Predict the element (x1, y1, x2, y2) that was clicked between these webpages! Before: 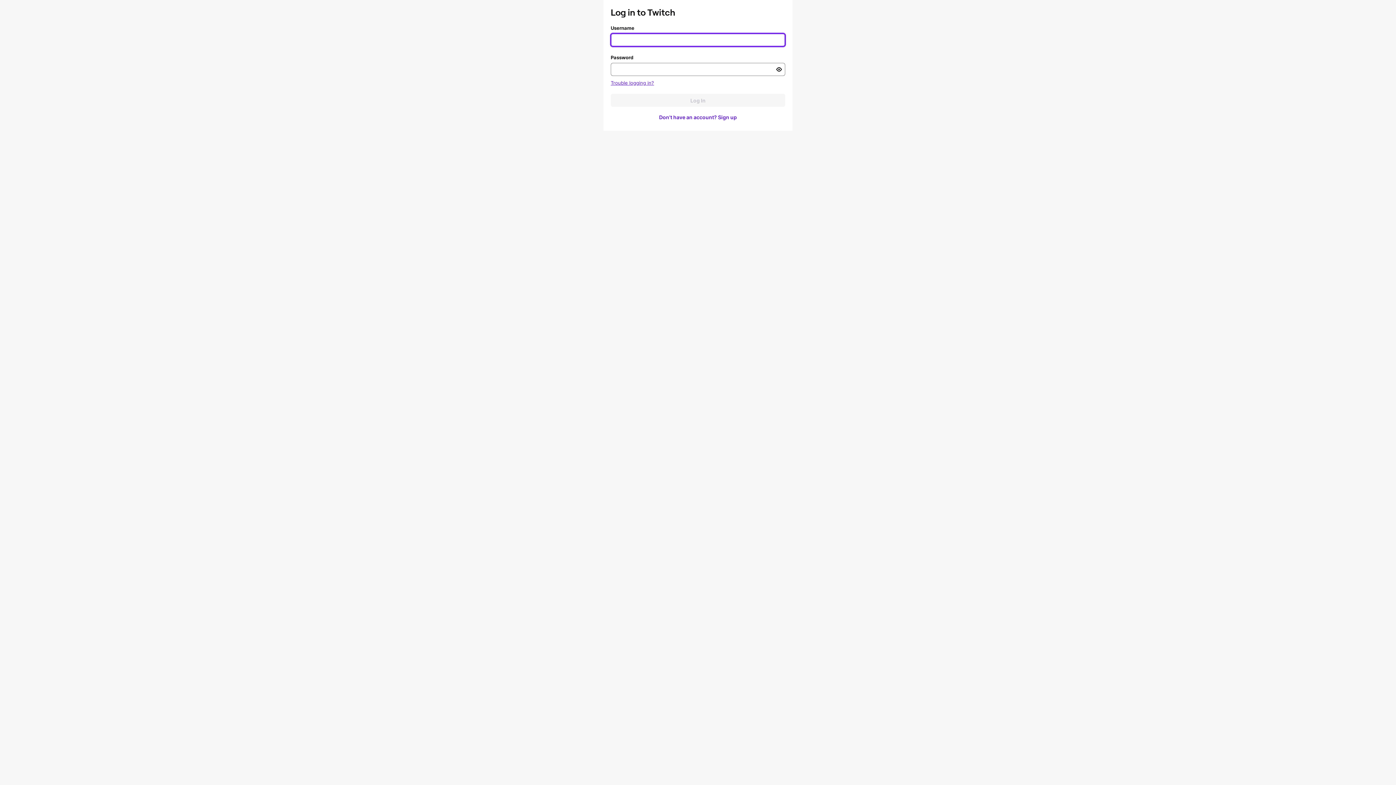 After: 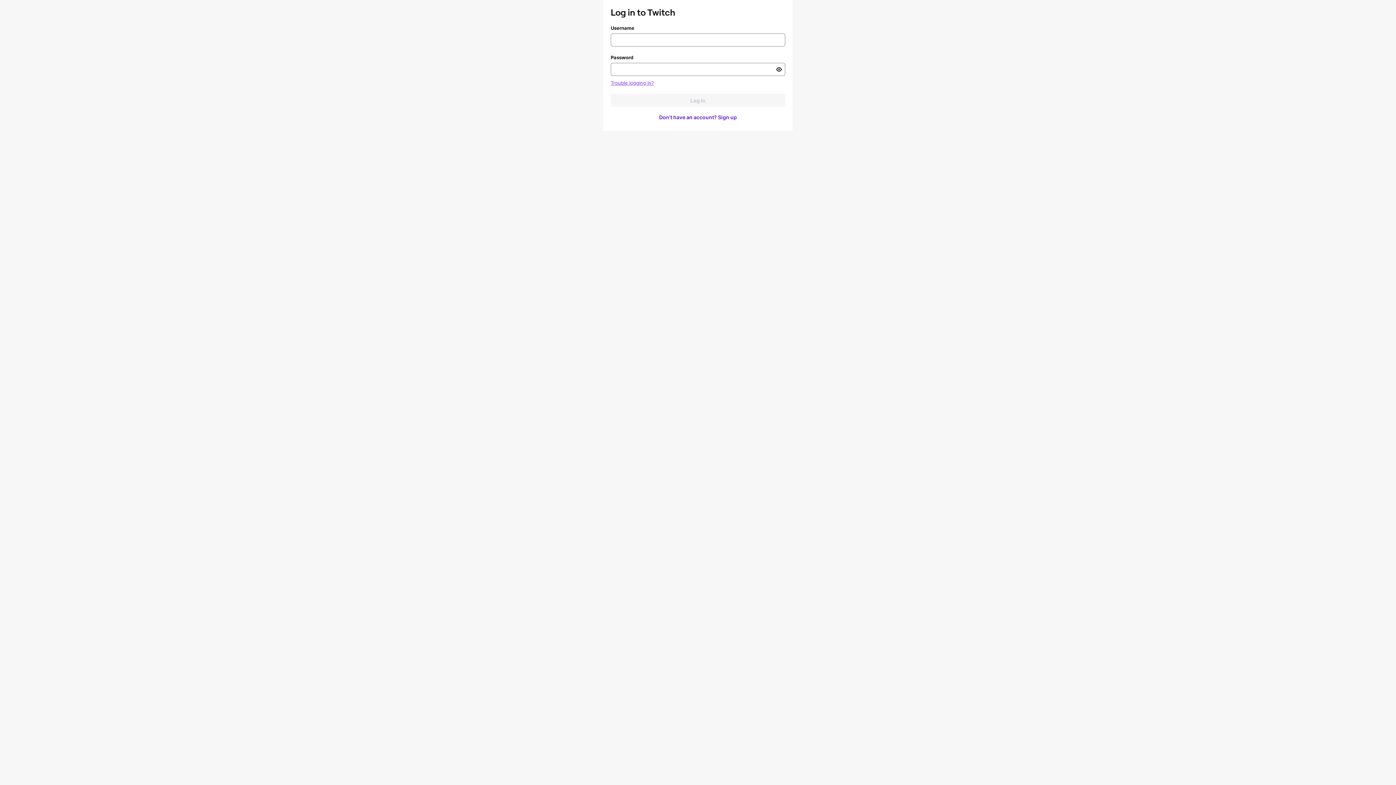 Action: label: Trouble logging in? bbox: (610, 80, 654, 85)